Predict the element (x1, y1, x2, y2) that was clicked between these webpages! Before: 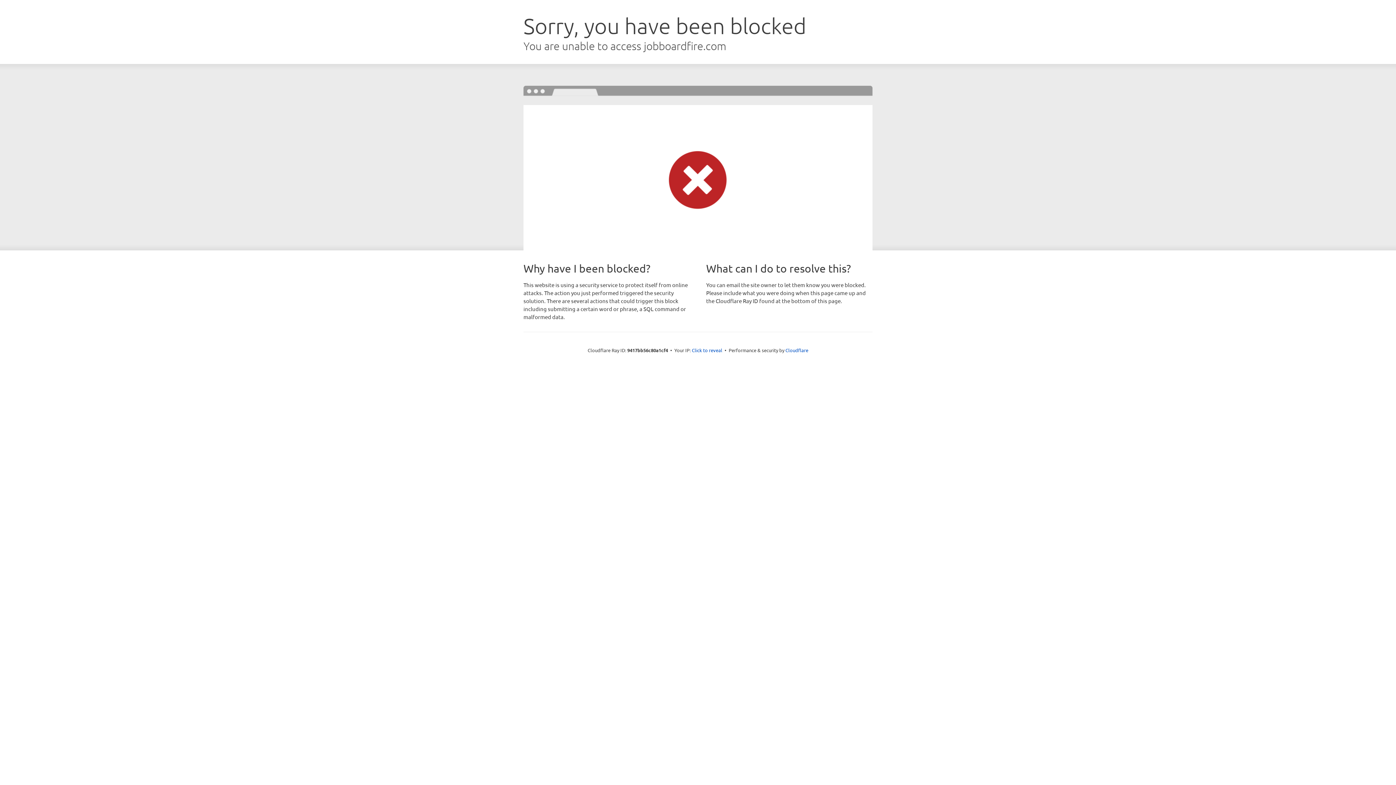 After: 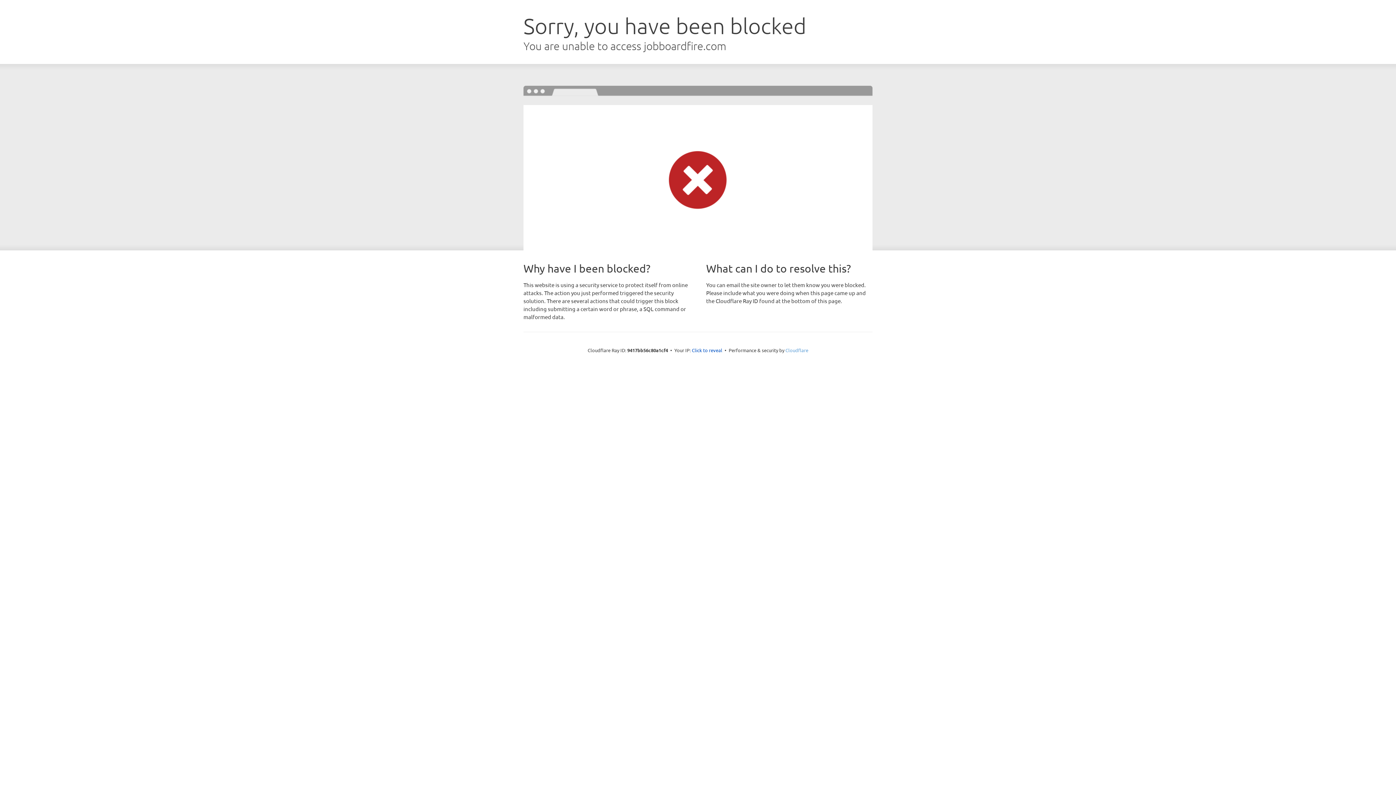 Action: label: Cloudflare bbox: (785, 347, 808, 353)